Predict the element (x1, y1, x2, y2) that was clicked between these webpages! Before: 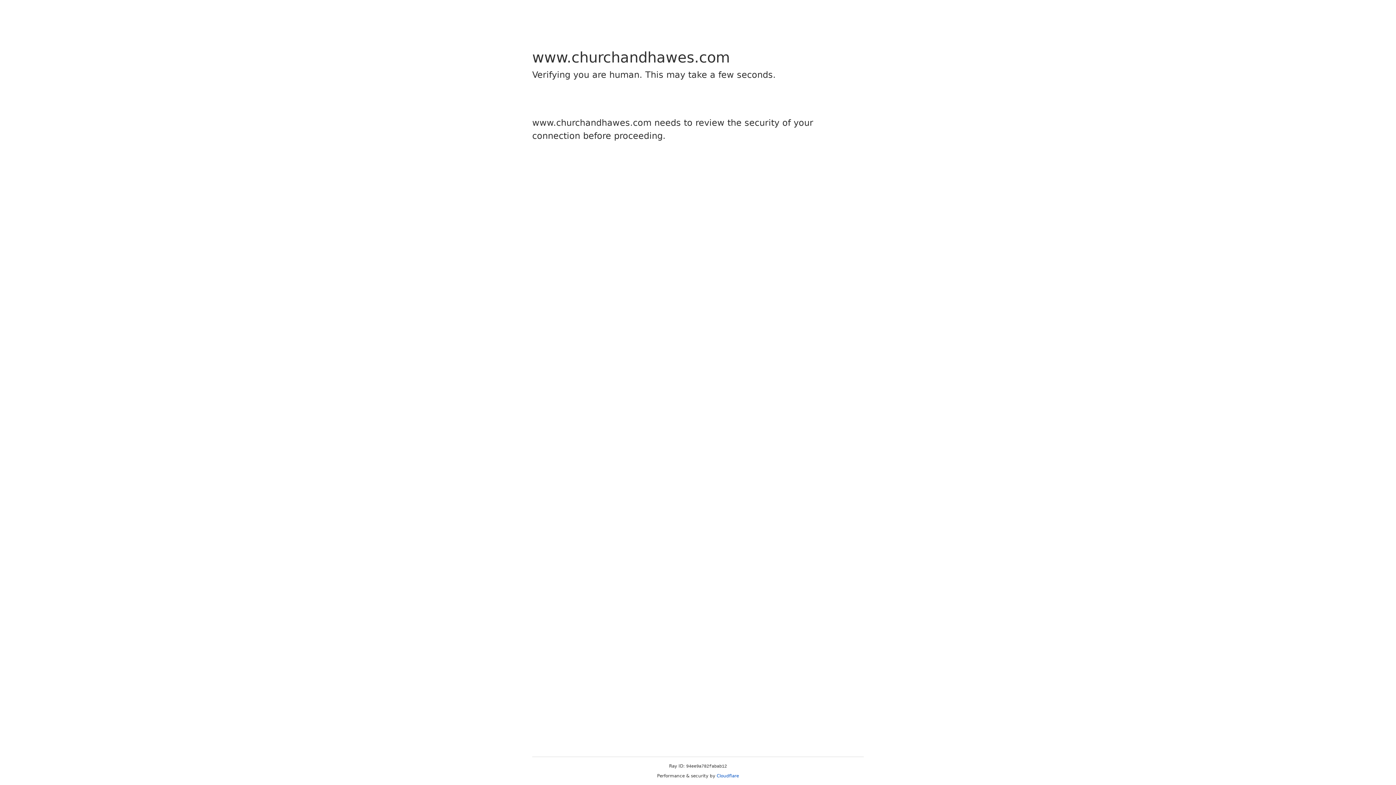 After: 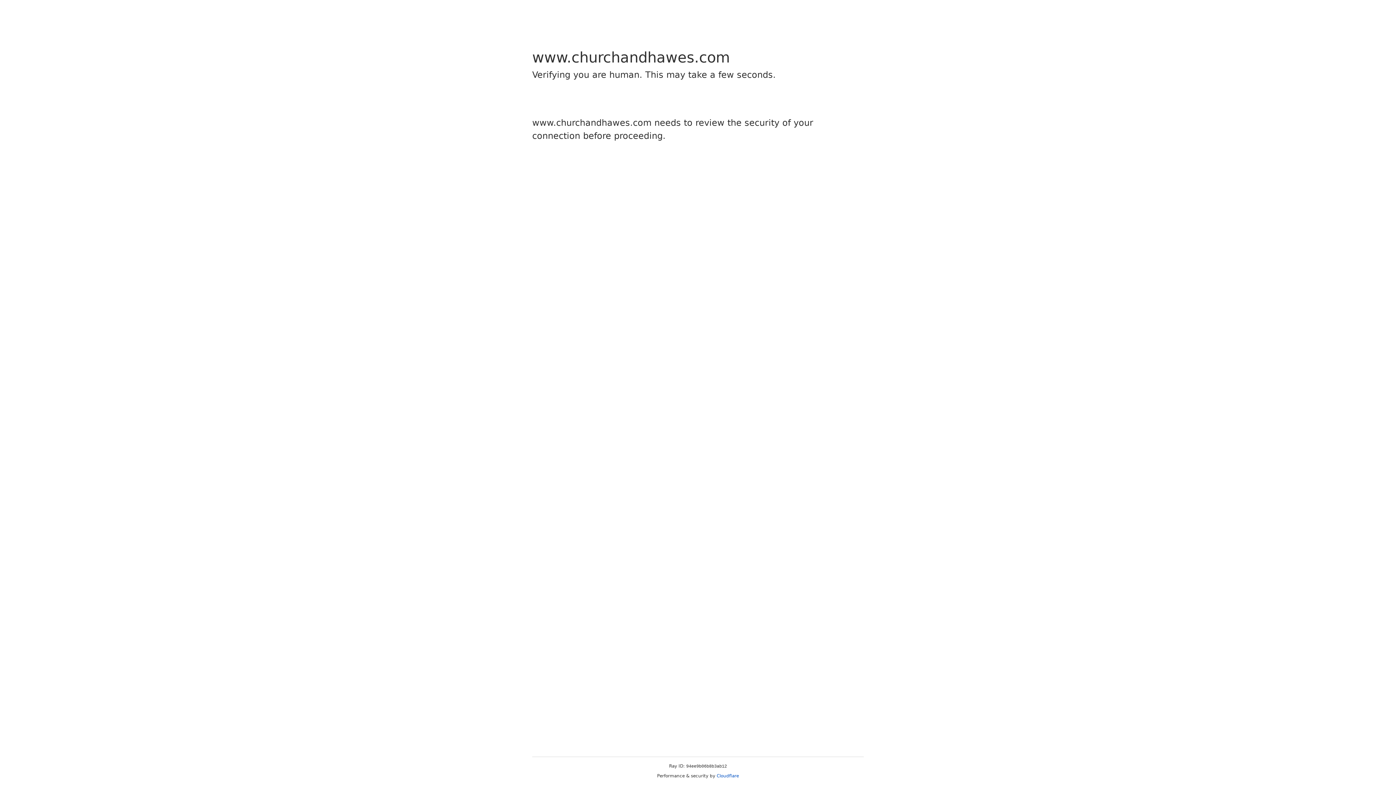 Action: label: Cloudflare bbox: (716, 773, 739, 778)